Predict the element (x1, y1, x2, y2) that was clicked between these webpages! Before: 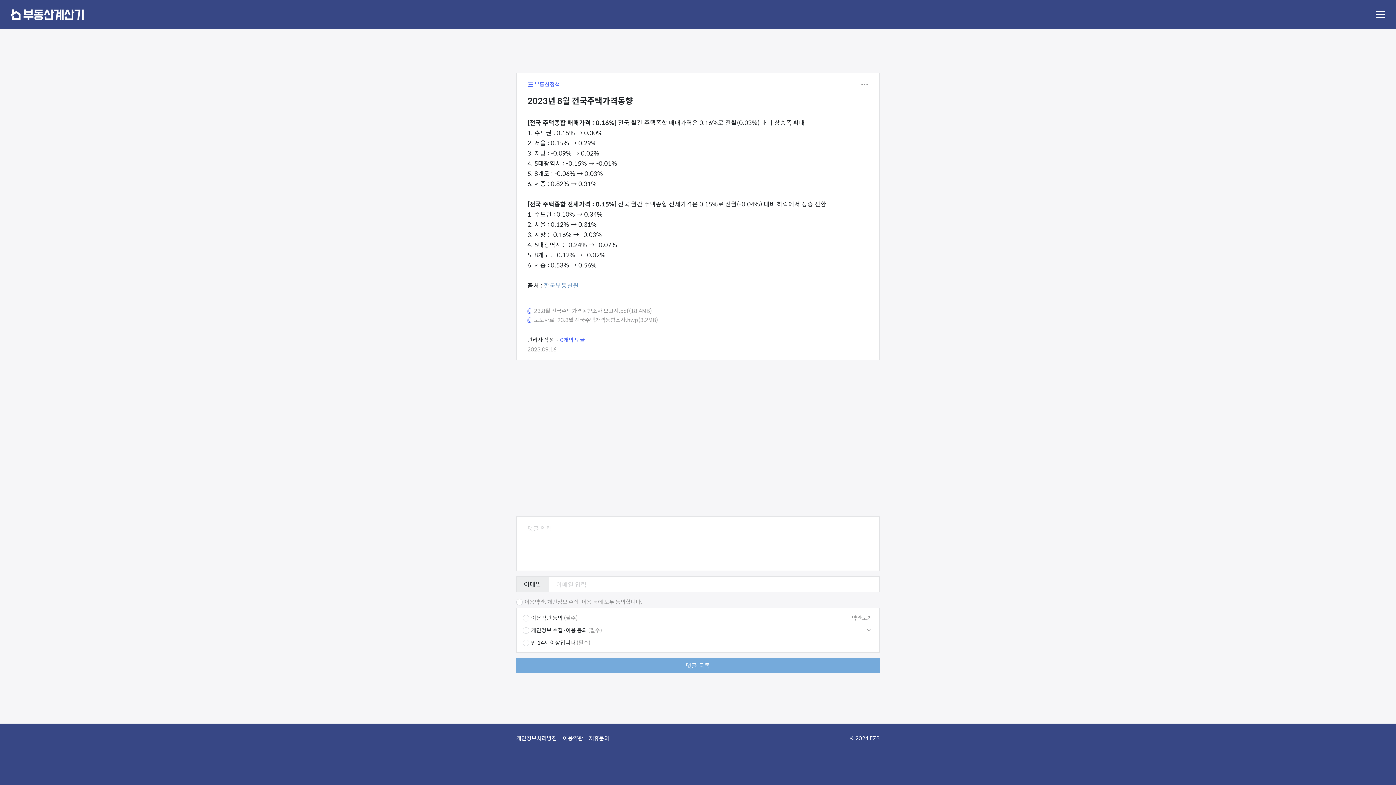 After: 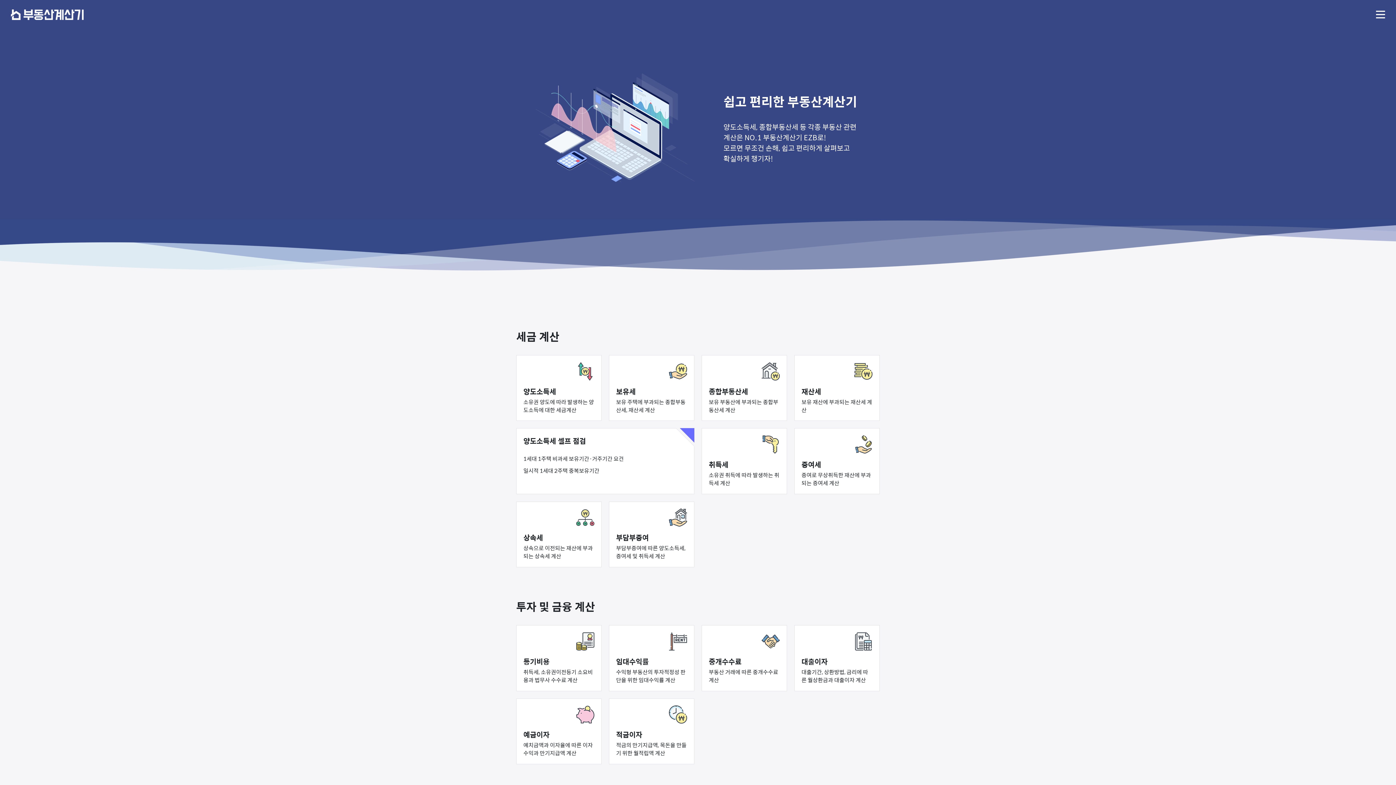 Action: bbox: (10, 9, 83, 19) label: 부동산계산기